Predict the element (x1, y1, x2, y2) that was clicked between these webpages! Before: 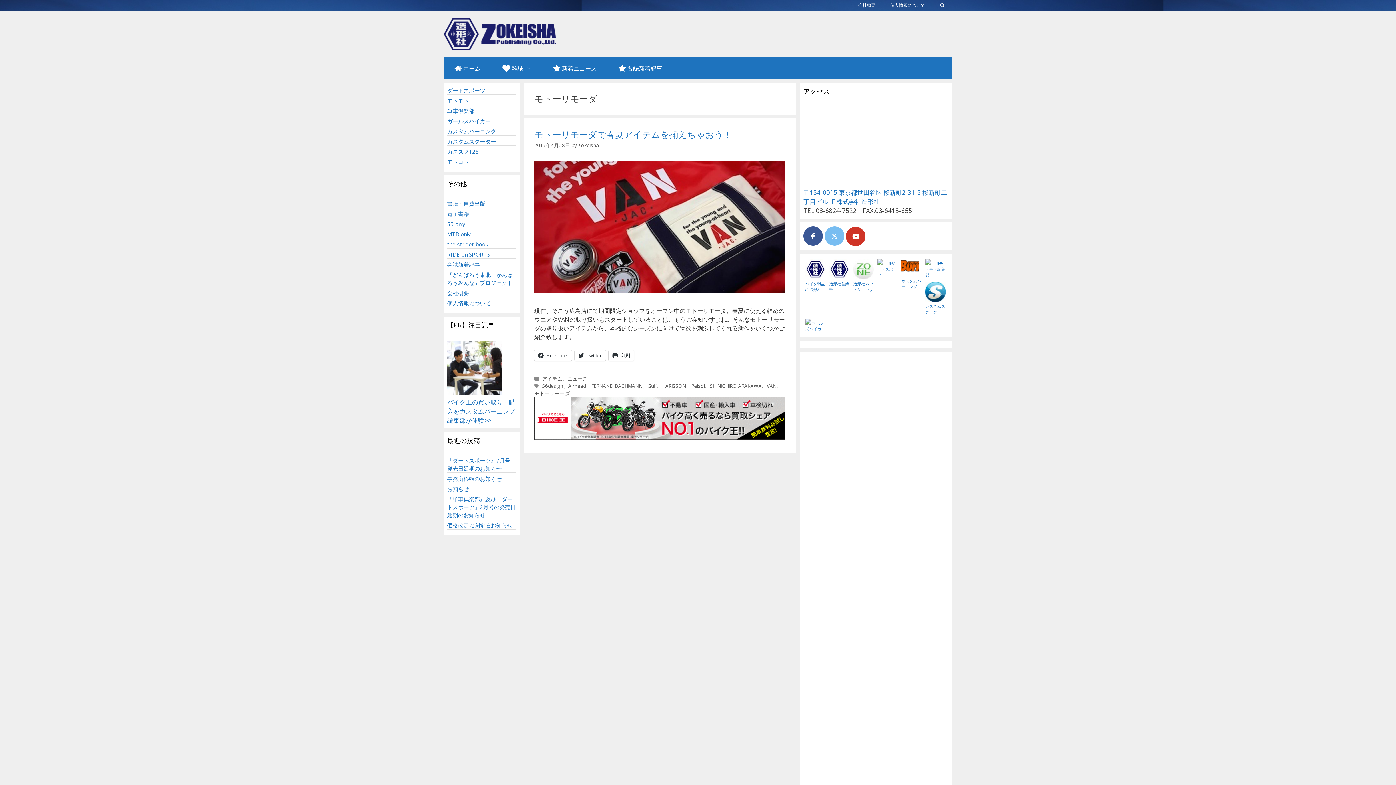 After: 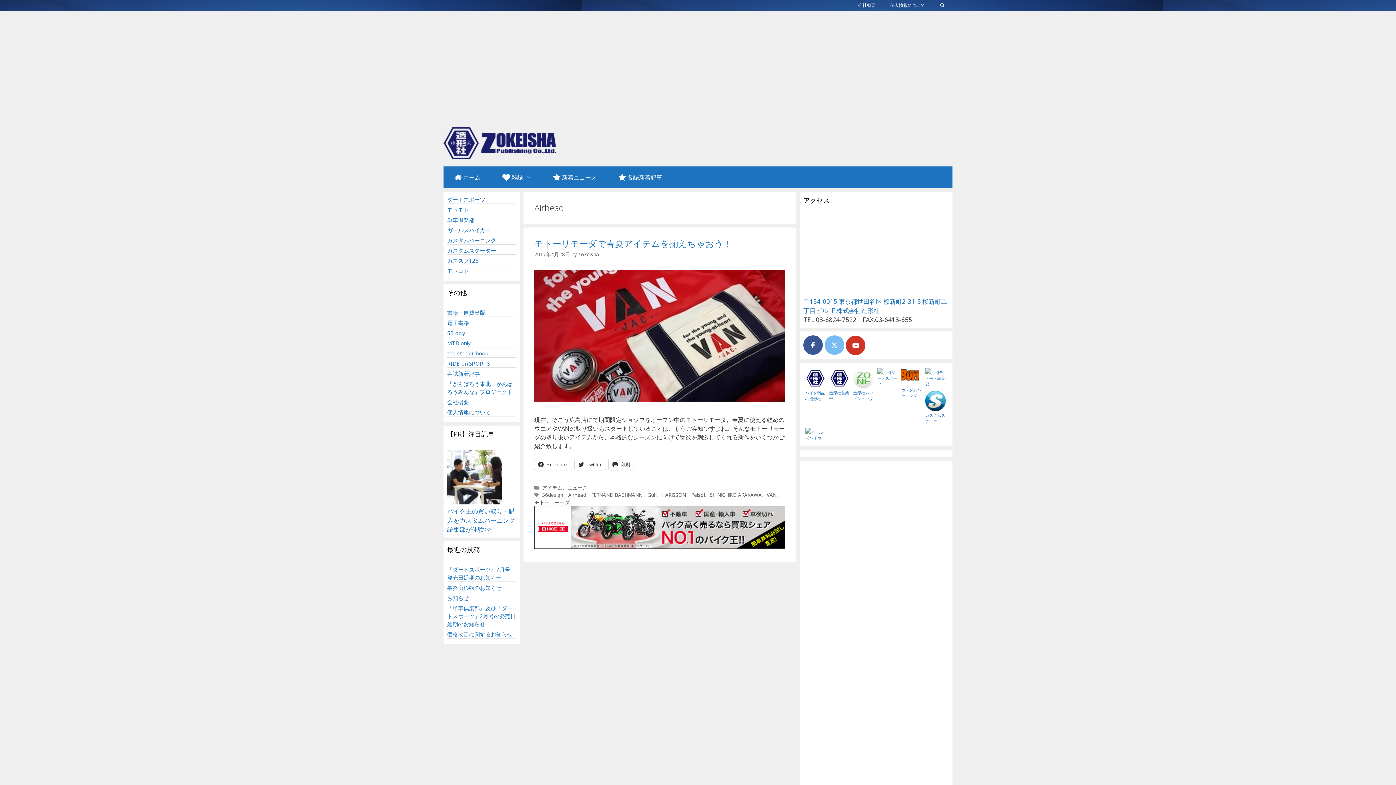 Action: label: Airhead bbox: (568, 382, 586, 389)